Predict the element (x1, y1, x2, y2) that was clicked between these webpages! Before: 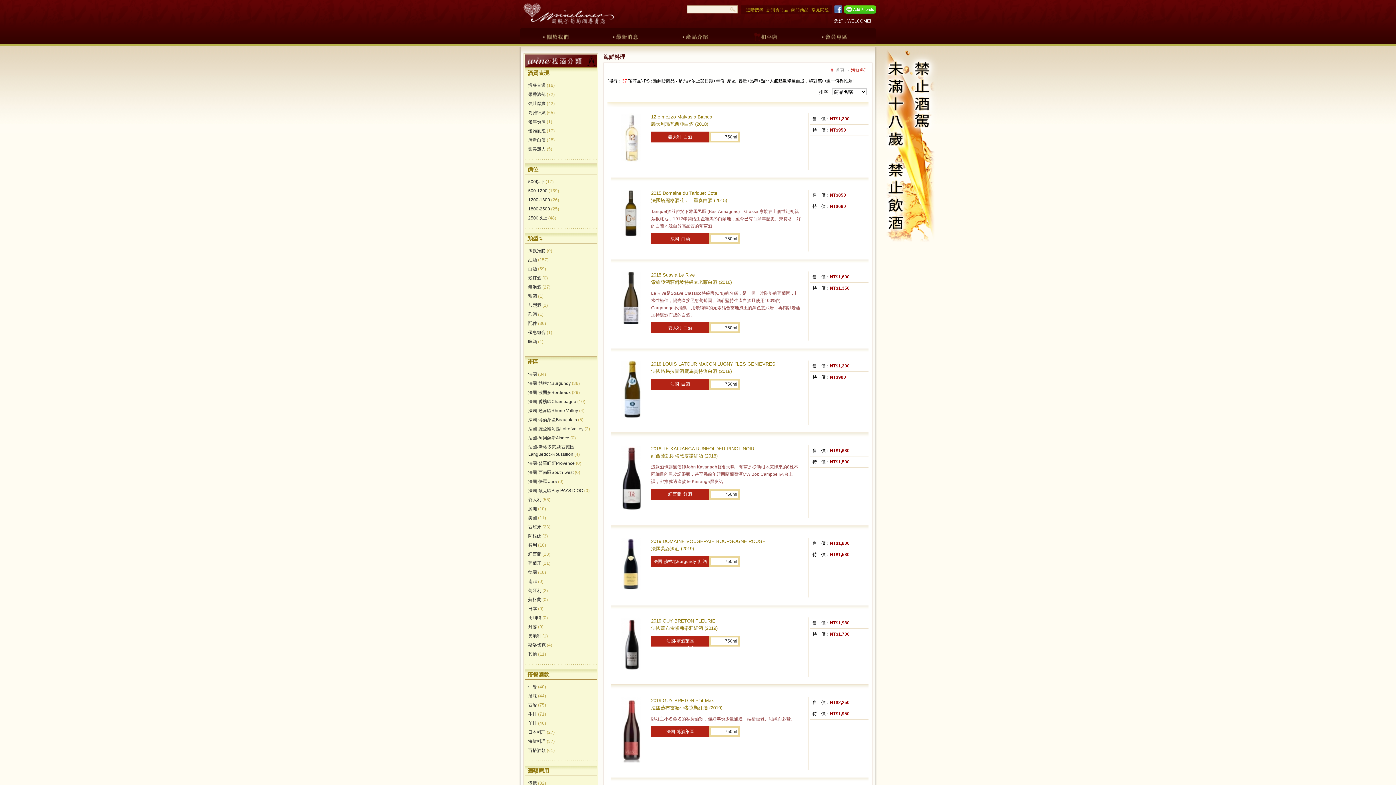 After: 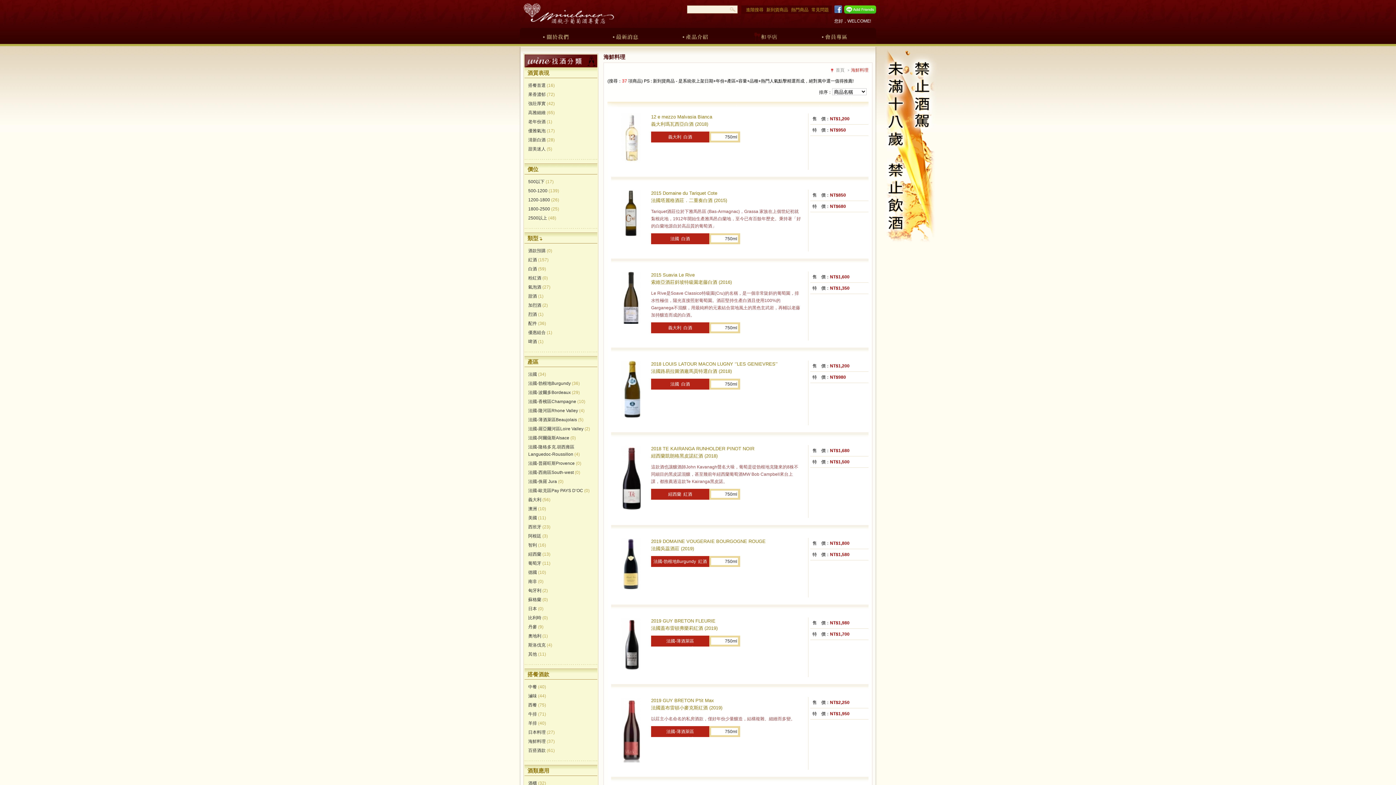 Action: bbox: (844, 5, 876, 13)